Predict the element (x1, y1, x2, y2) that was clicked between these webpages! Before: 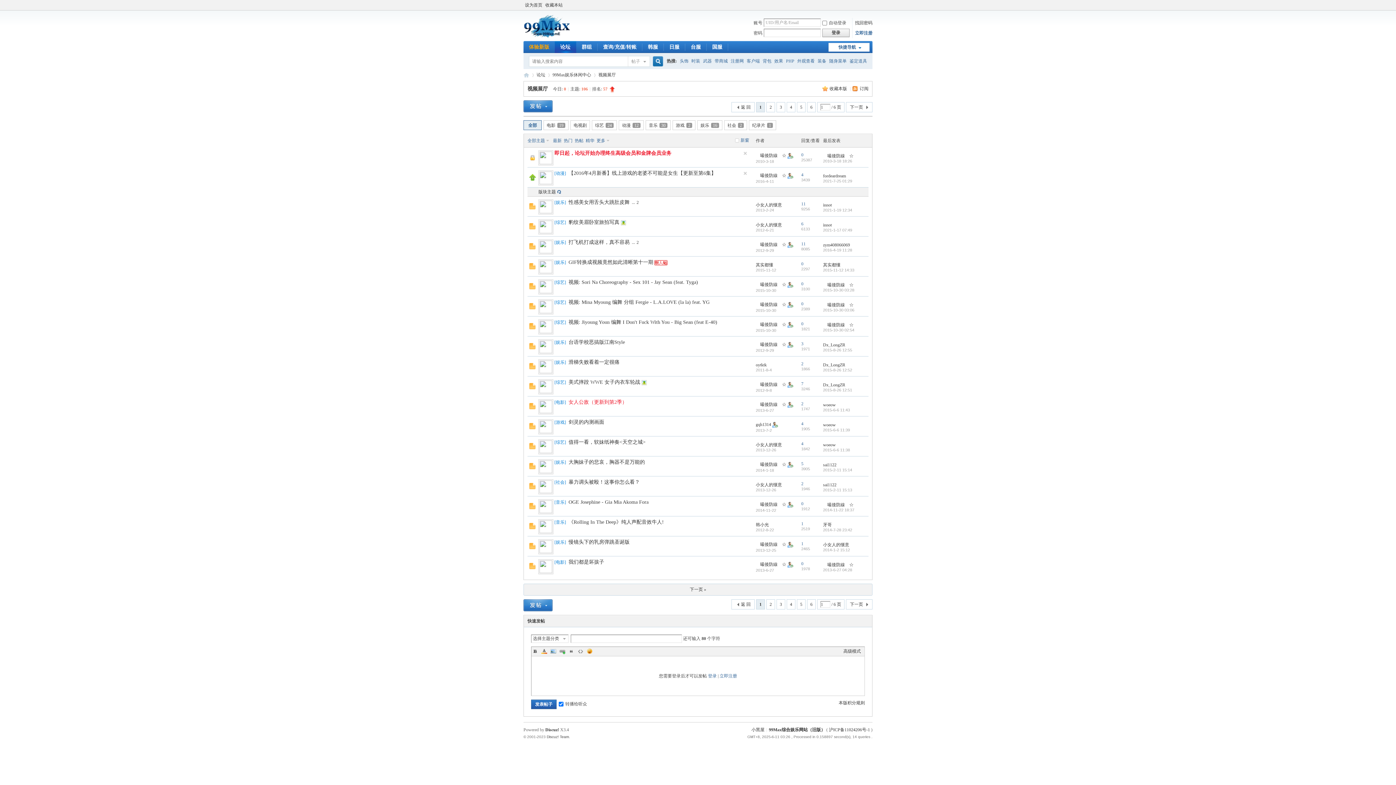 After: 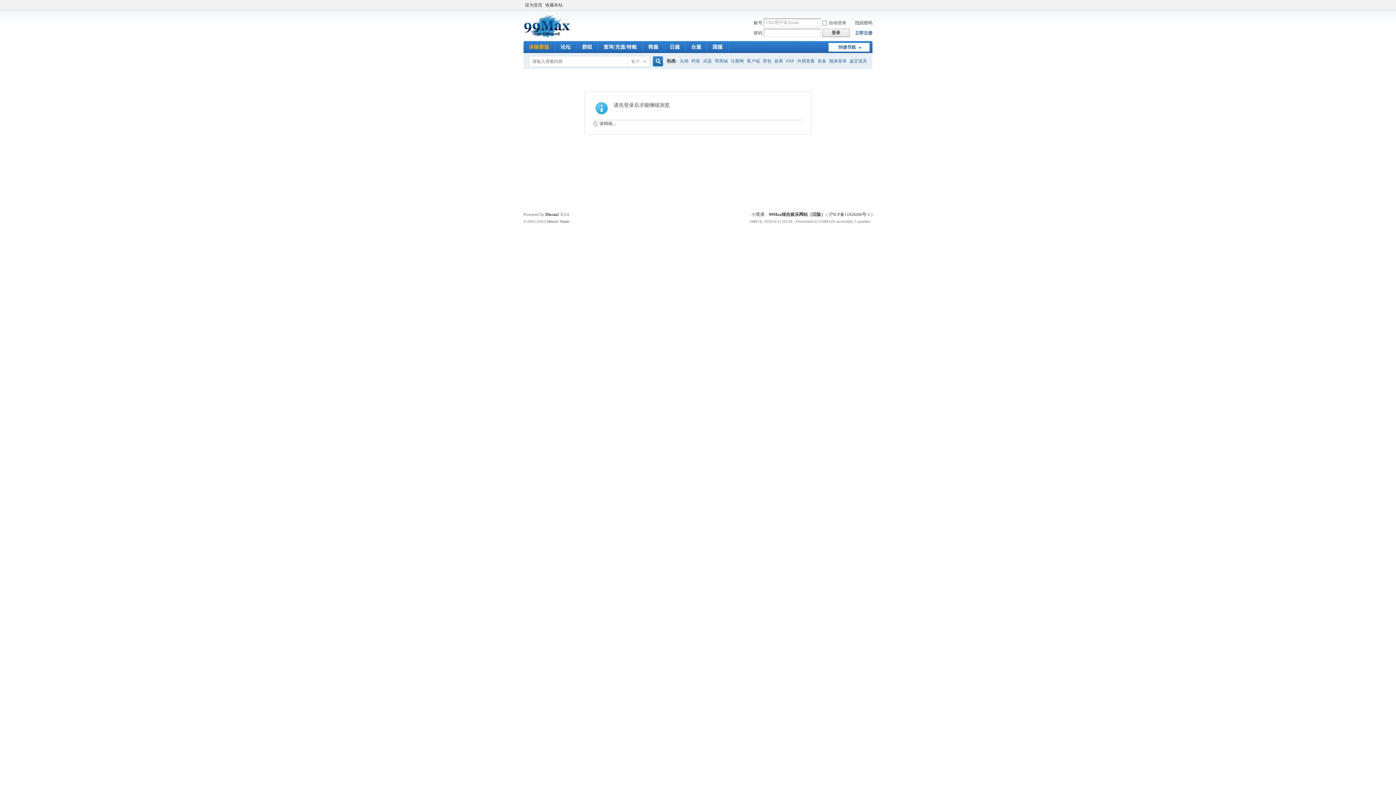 Action: label: ゞ嘬後防線ゞ☆ bbox: (756, 382, 786, 387)